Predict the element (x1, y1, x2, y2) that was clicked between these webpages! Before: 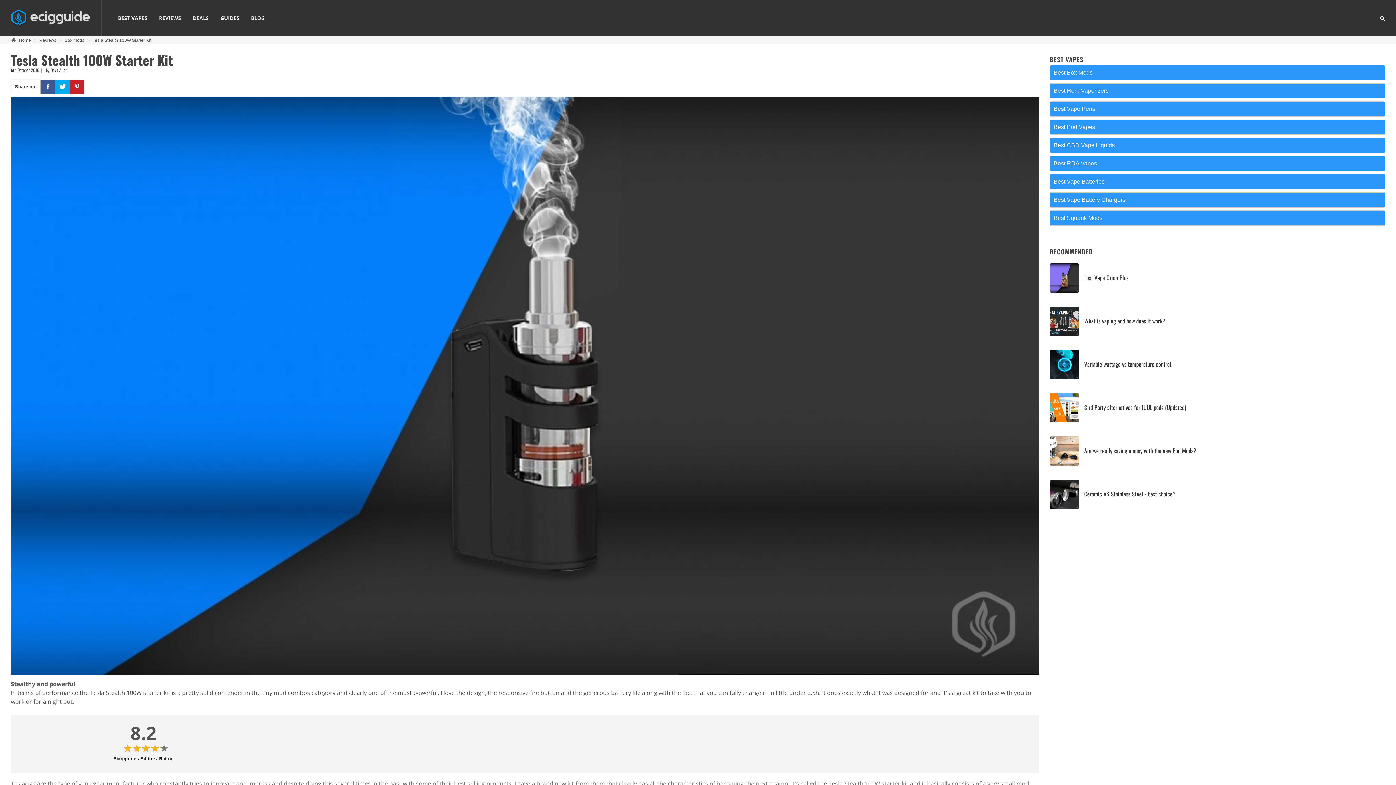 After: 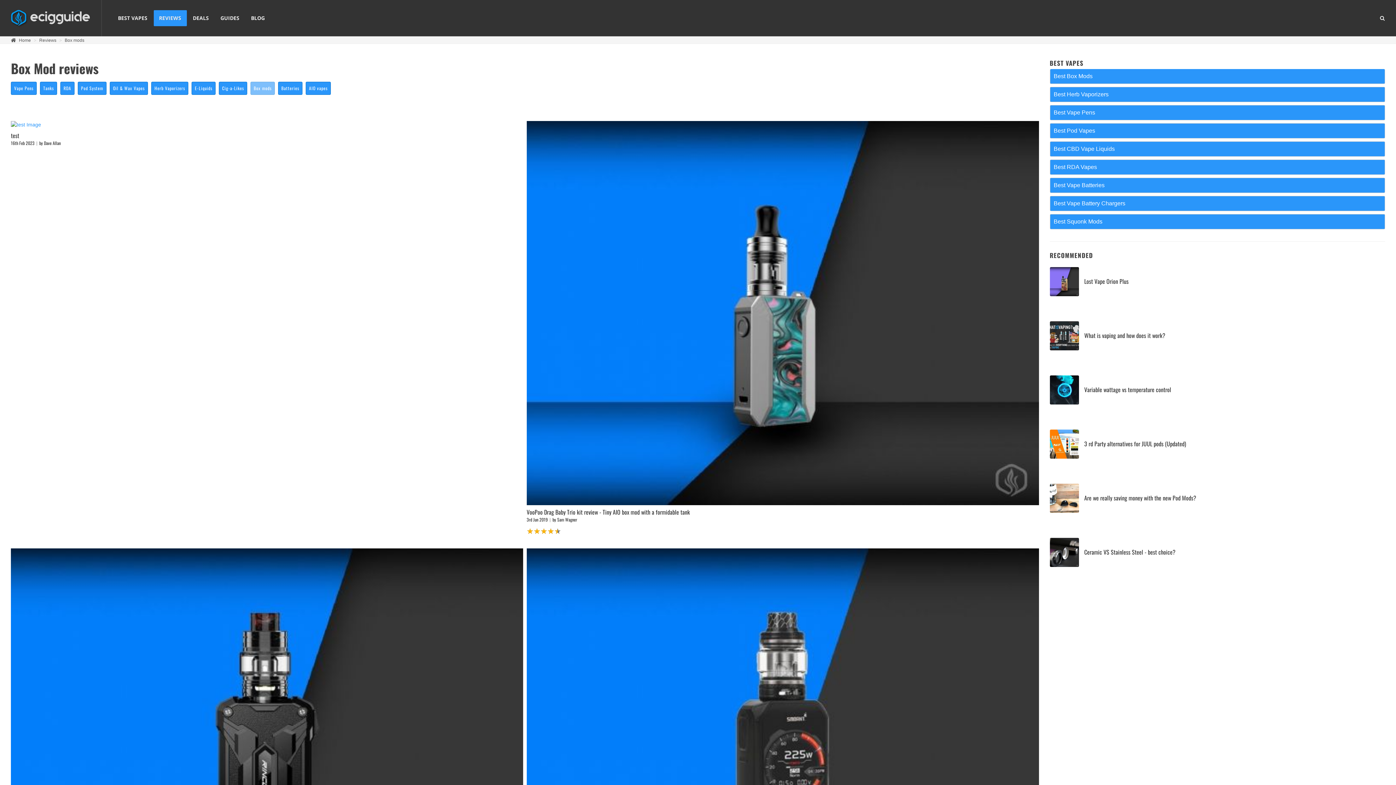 Action: bbox: (64, 37, 84, 42) label: Box mods